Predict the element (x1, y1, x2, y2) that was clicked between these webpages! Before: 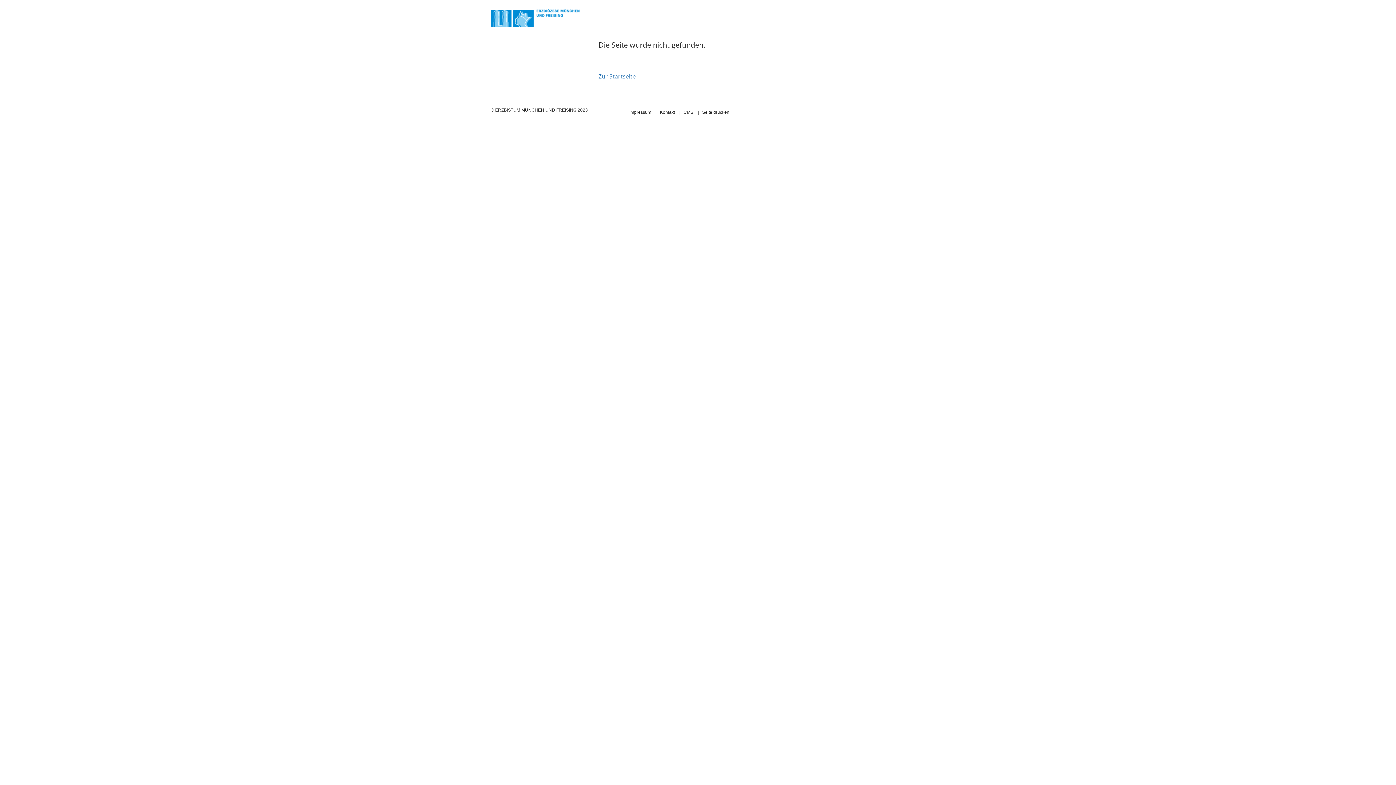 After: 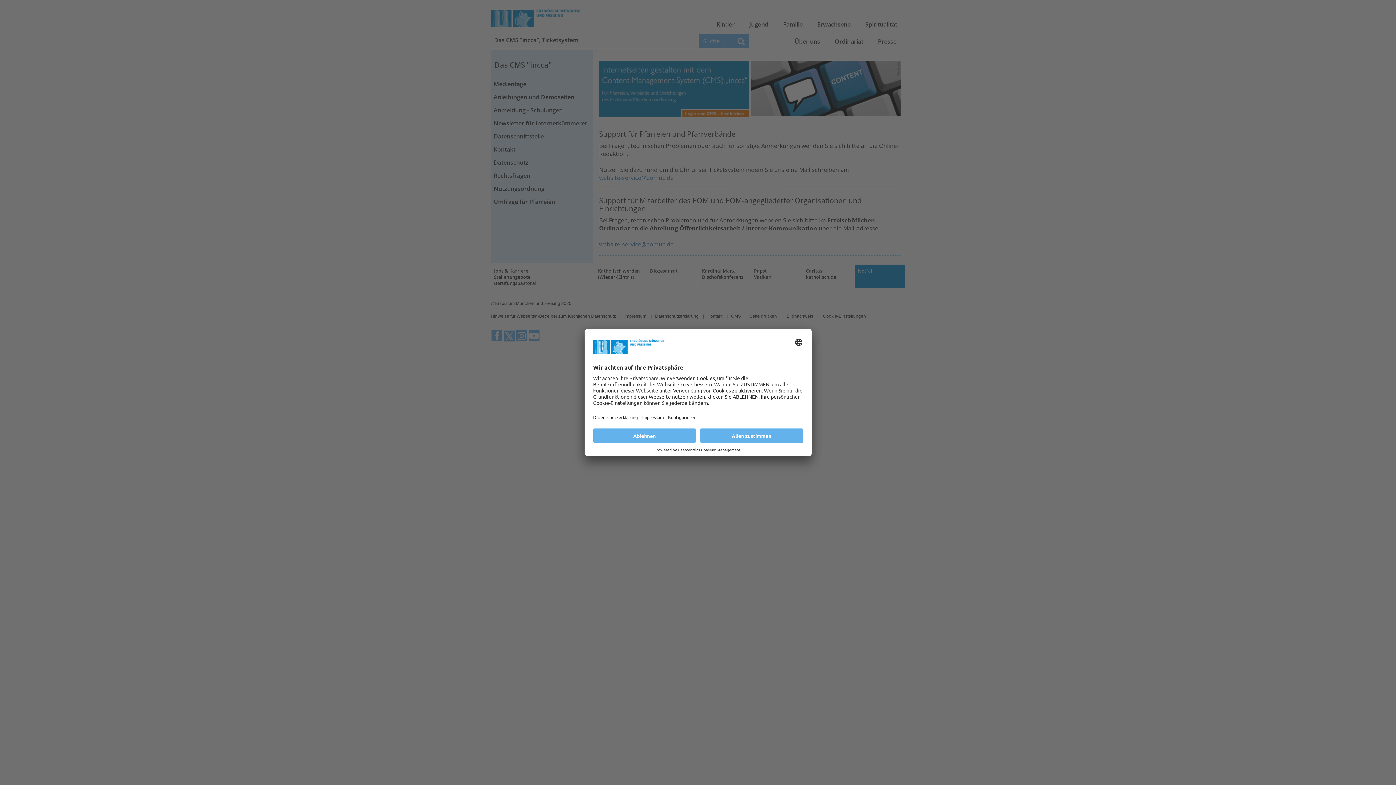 Action: bbox: (683, 109, 693, 114) label: CMS